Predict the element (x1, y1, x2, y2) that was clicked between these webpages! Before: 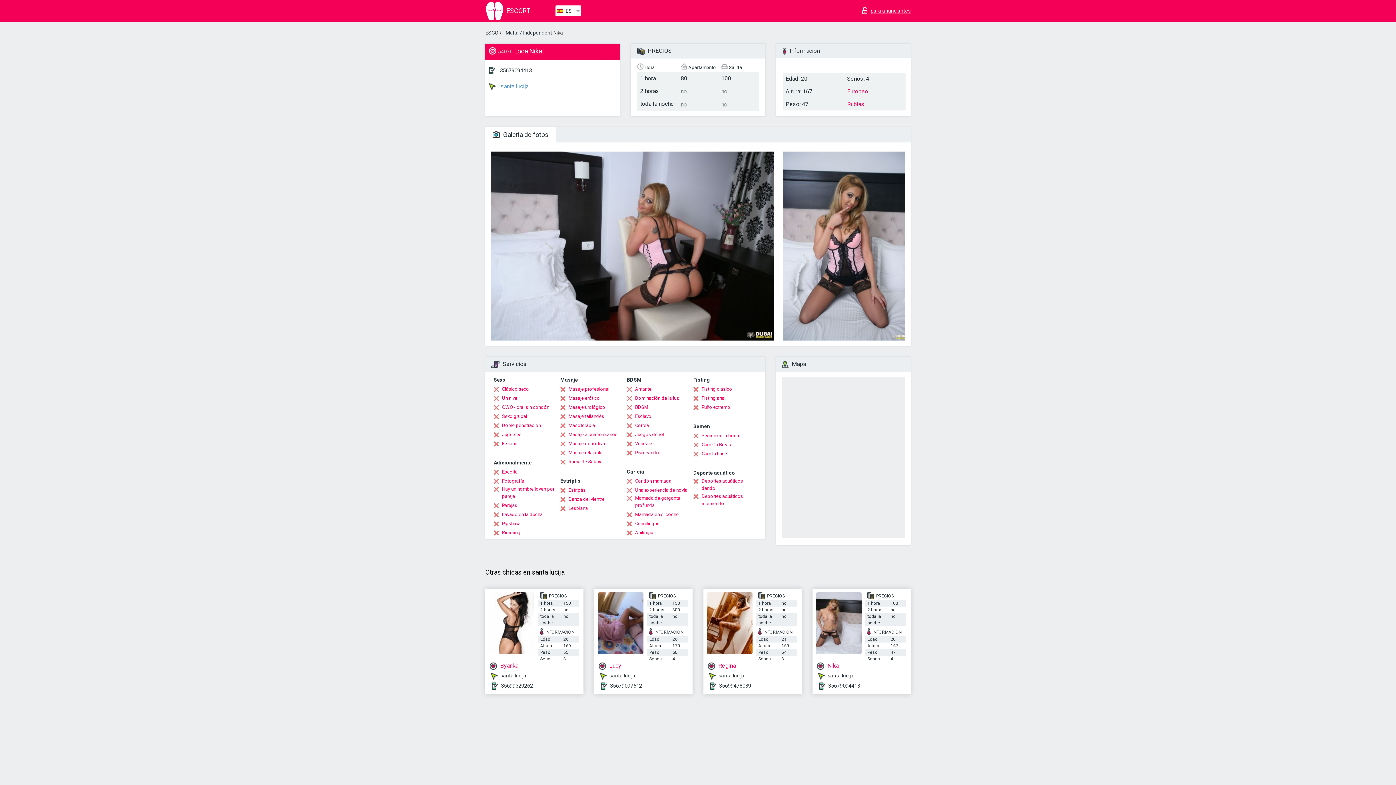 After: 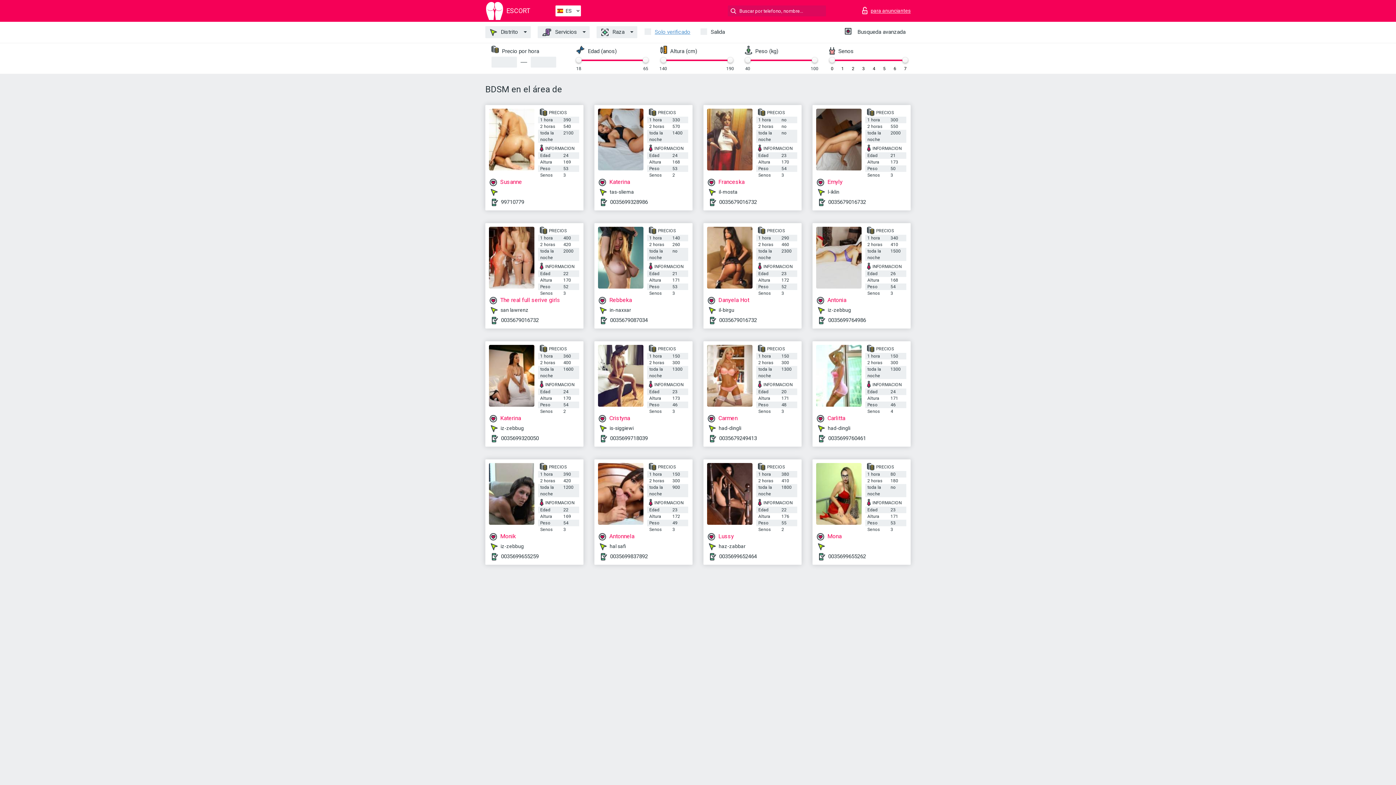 Action: bbox: (626, 403, 648, 411) label: BDSM